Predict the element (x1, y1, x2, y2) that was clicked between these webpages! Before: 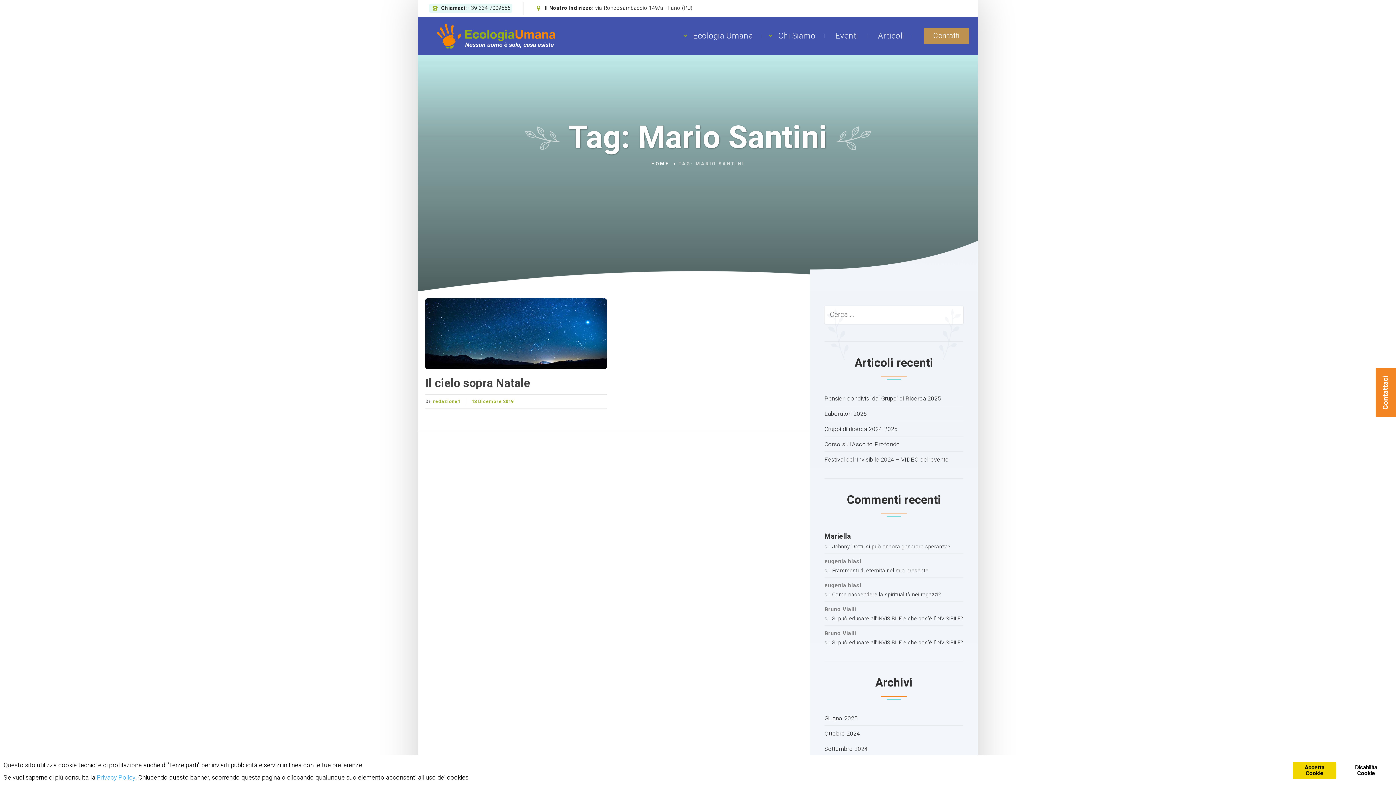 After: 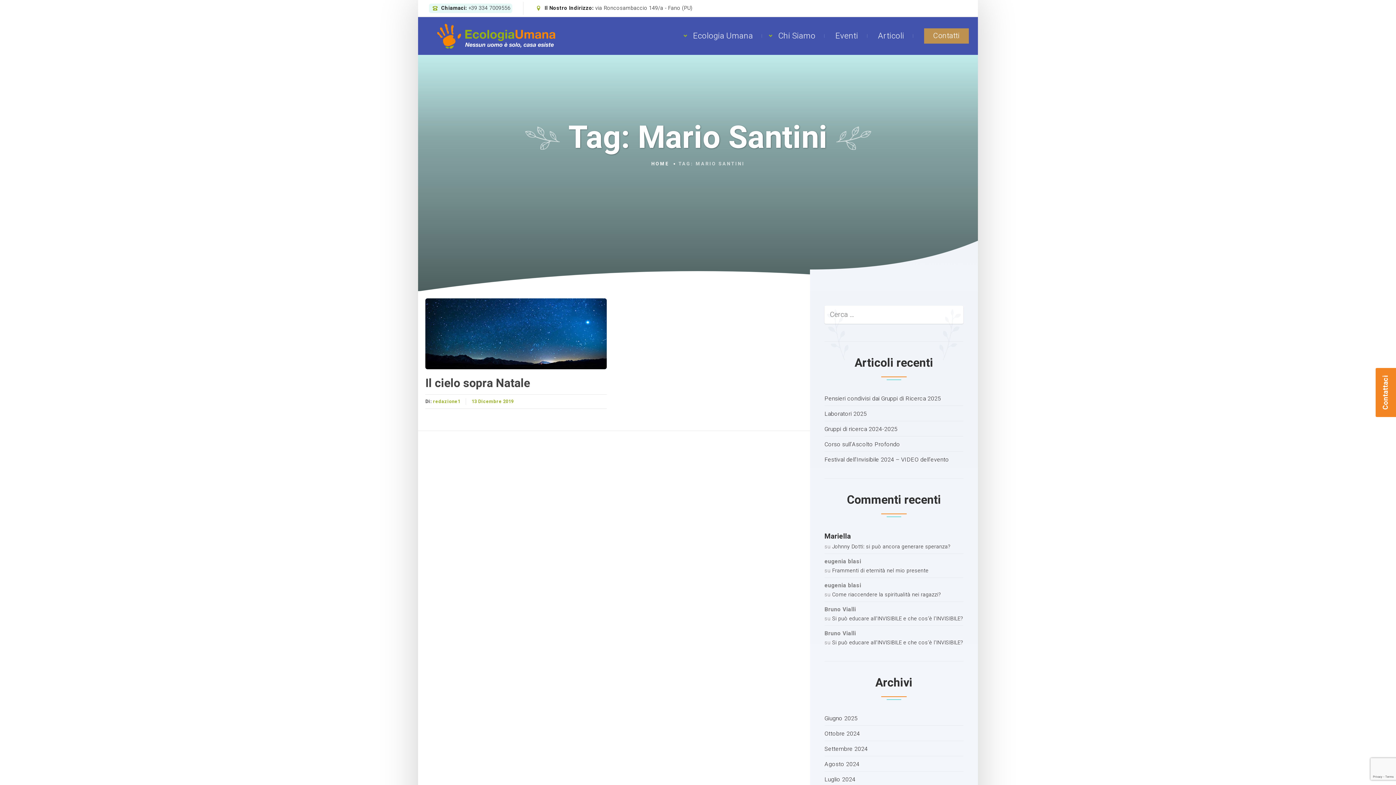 Action: label: Accetta Cookie bbox: (1293, 762, 1336, 779)